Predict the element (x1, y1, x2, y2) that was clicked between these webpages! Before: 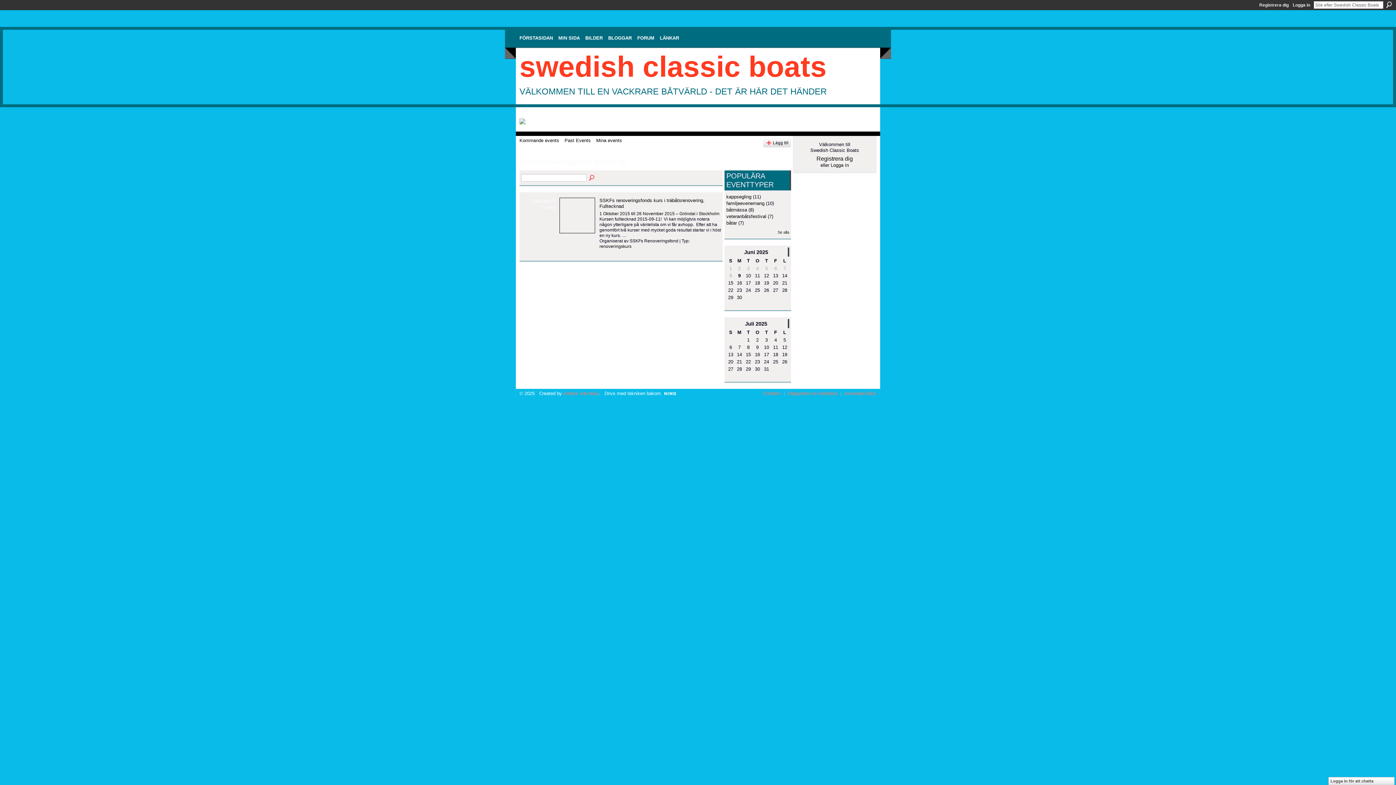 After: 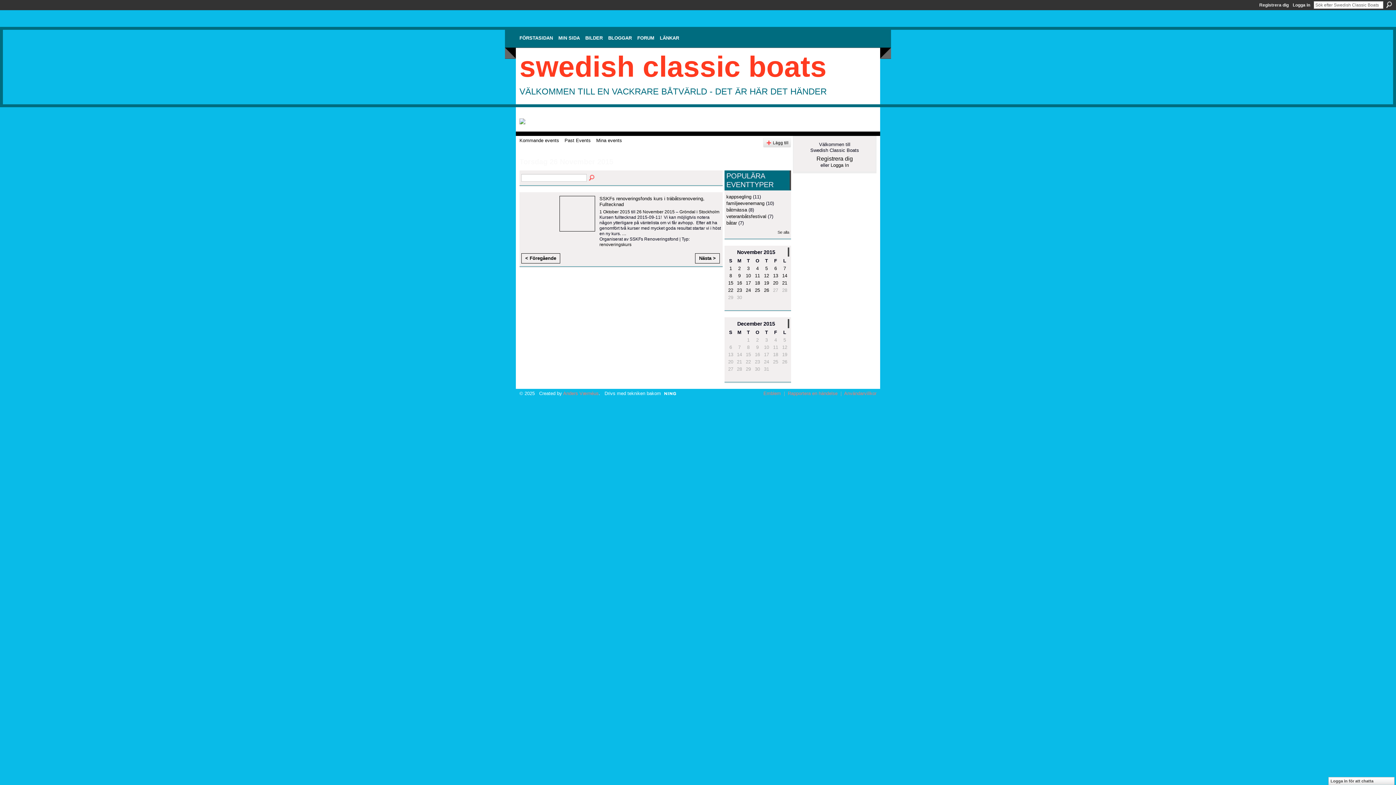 Action: bbox: (636, 211, 674, 216) label: 26 November 2015